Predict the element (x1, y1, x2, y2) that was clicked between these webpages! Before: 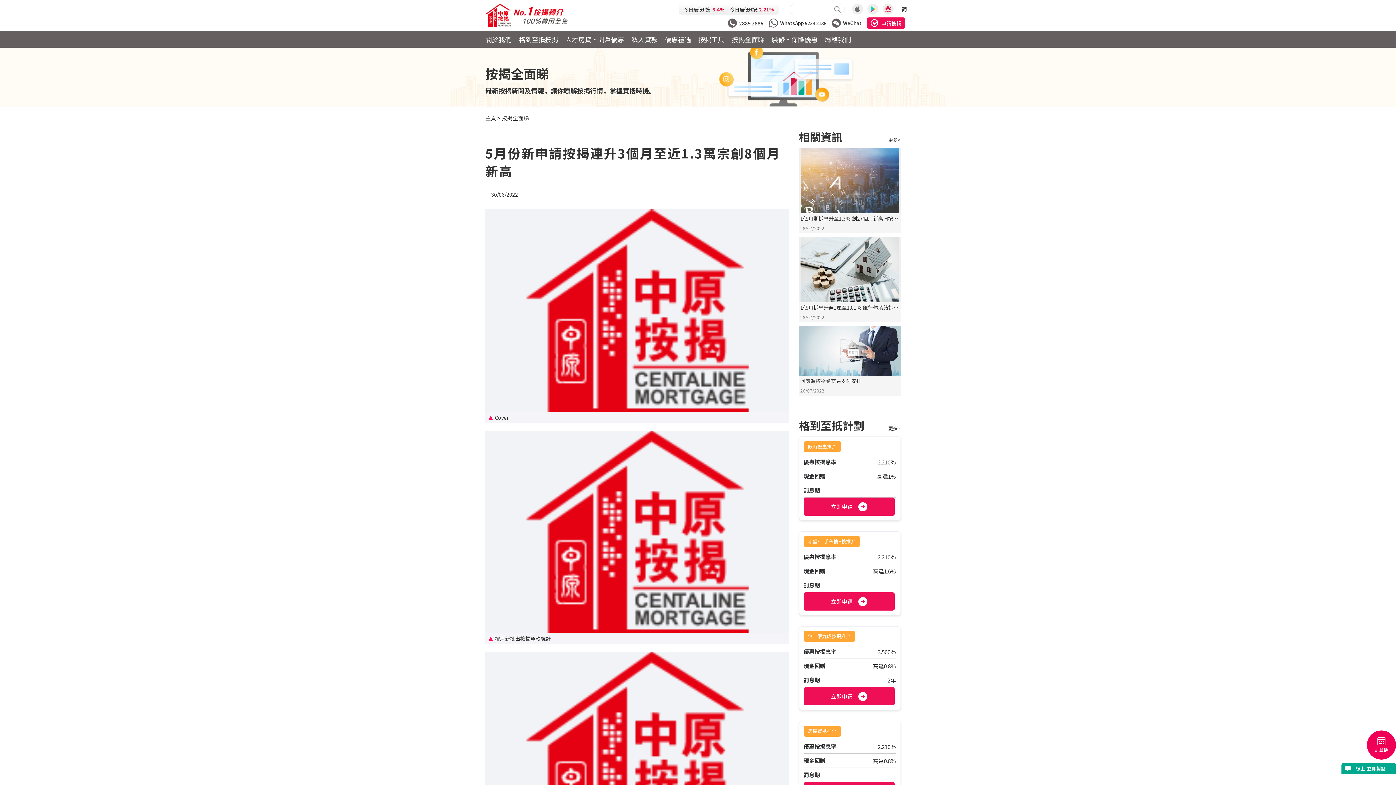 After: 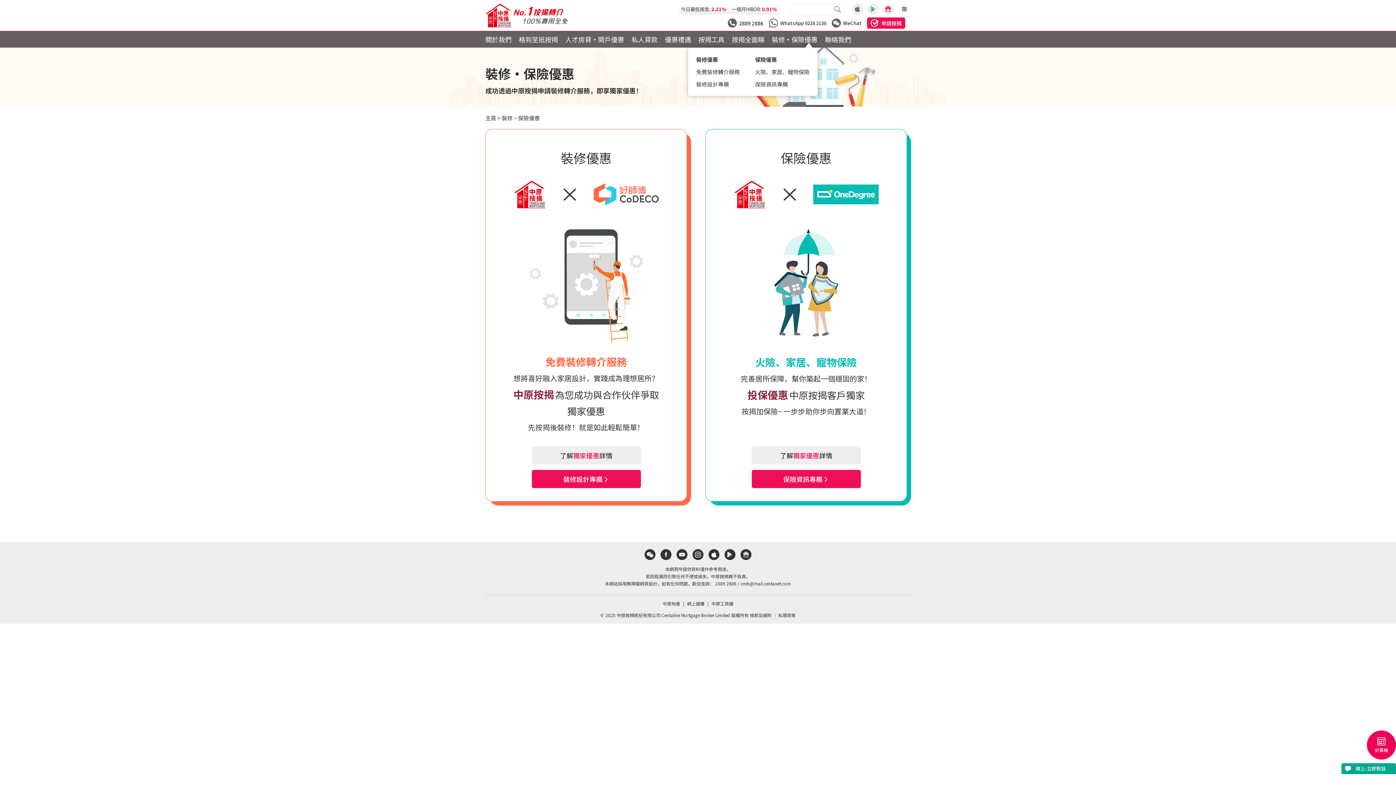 Action: label: 裝修·保險優惠 bbox: (772, 34, 817, 44)